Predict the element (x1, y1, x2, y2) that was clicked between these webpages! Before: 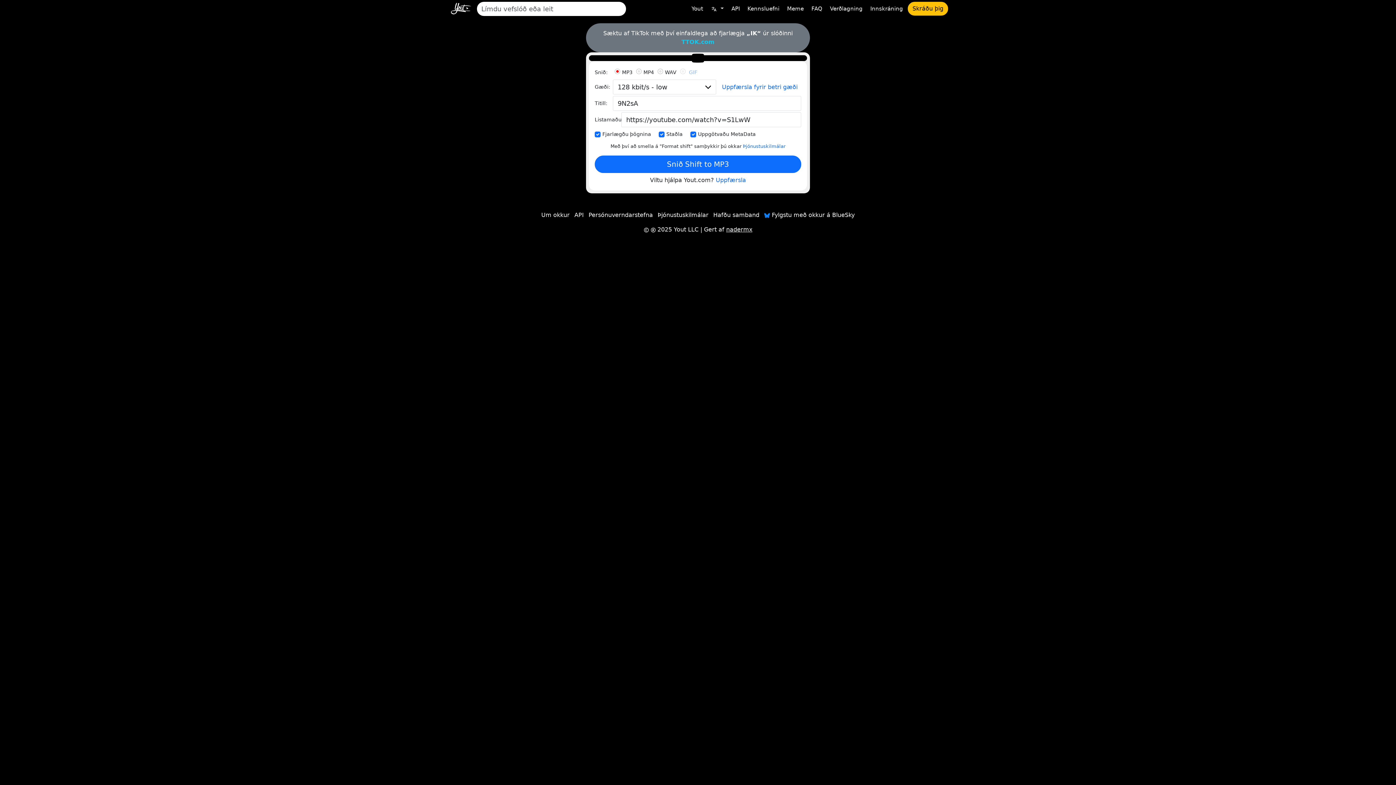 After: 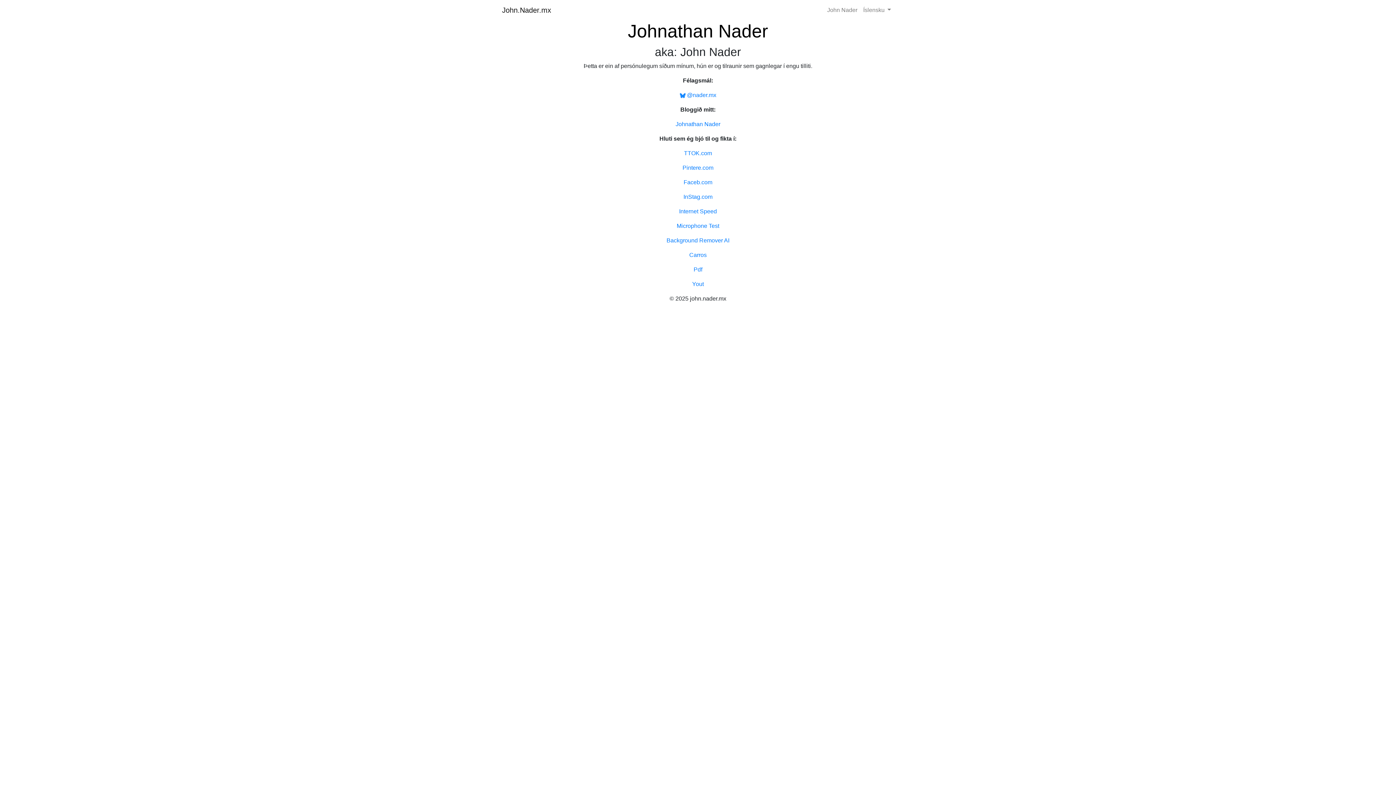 Action: label: nadermx bbox: (726, 264, 752, 271)